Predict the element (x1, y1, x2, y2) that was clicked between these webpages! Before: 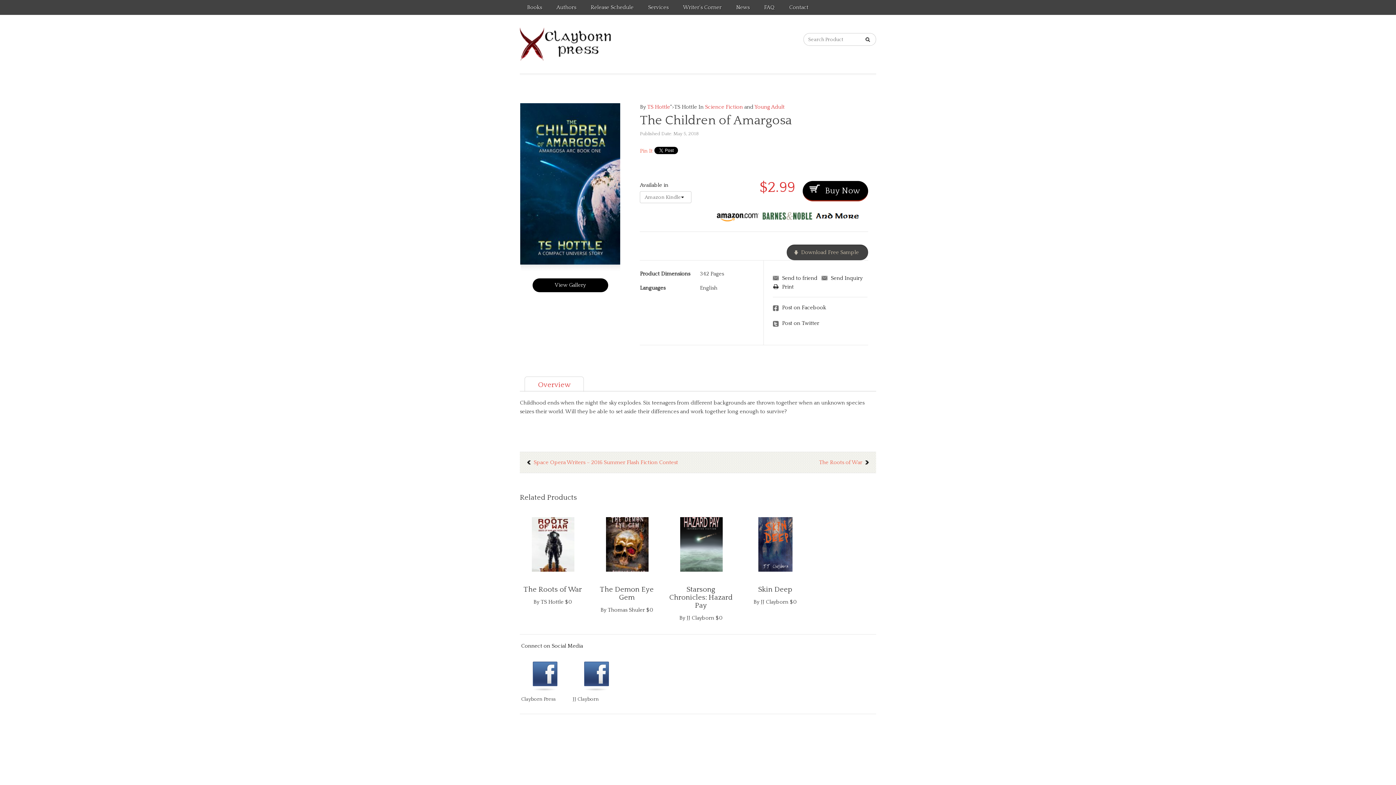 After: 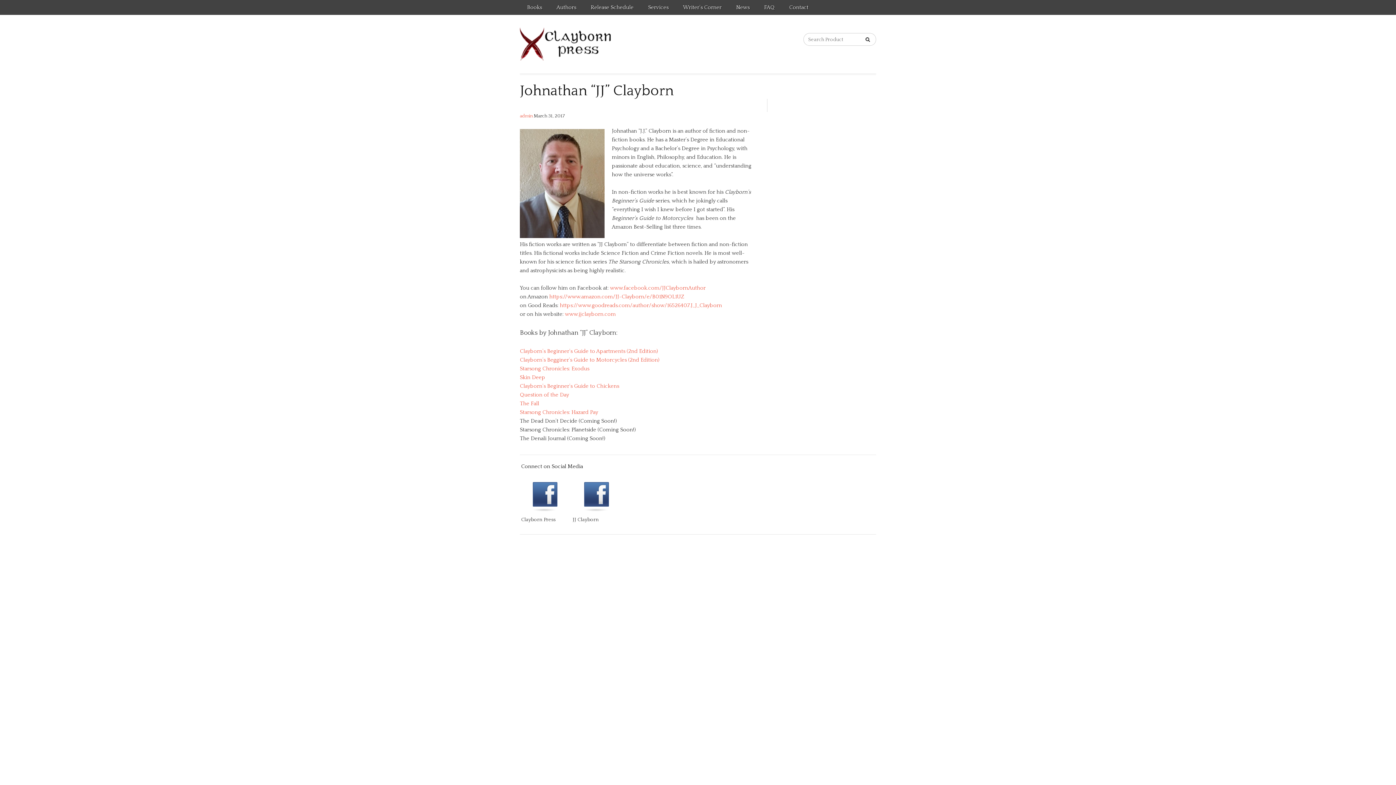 Action: bbox: (686, 615, 714, 621) label: JJ Clayborn